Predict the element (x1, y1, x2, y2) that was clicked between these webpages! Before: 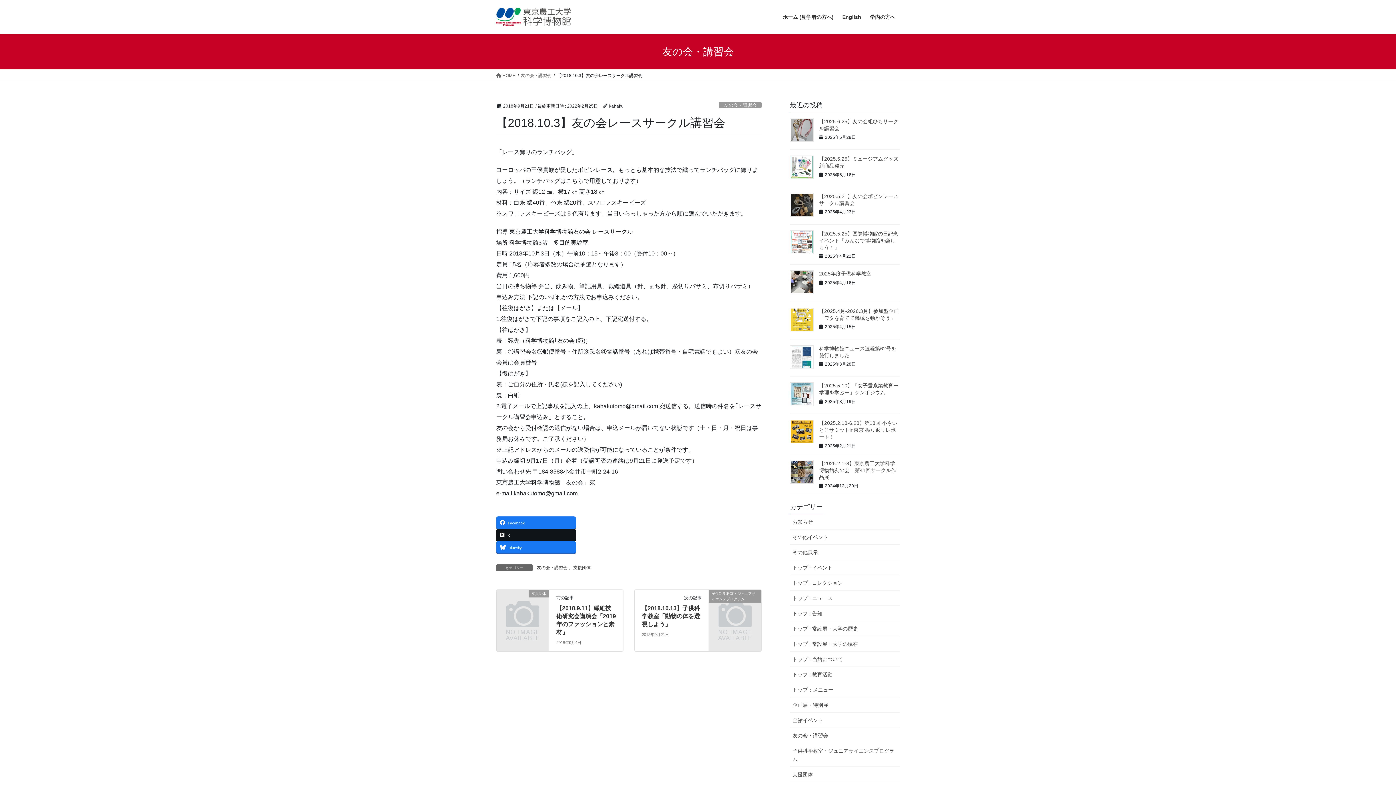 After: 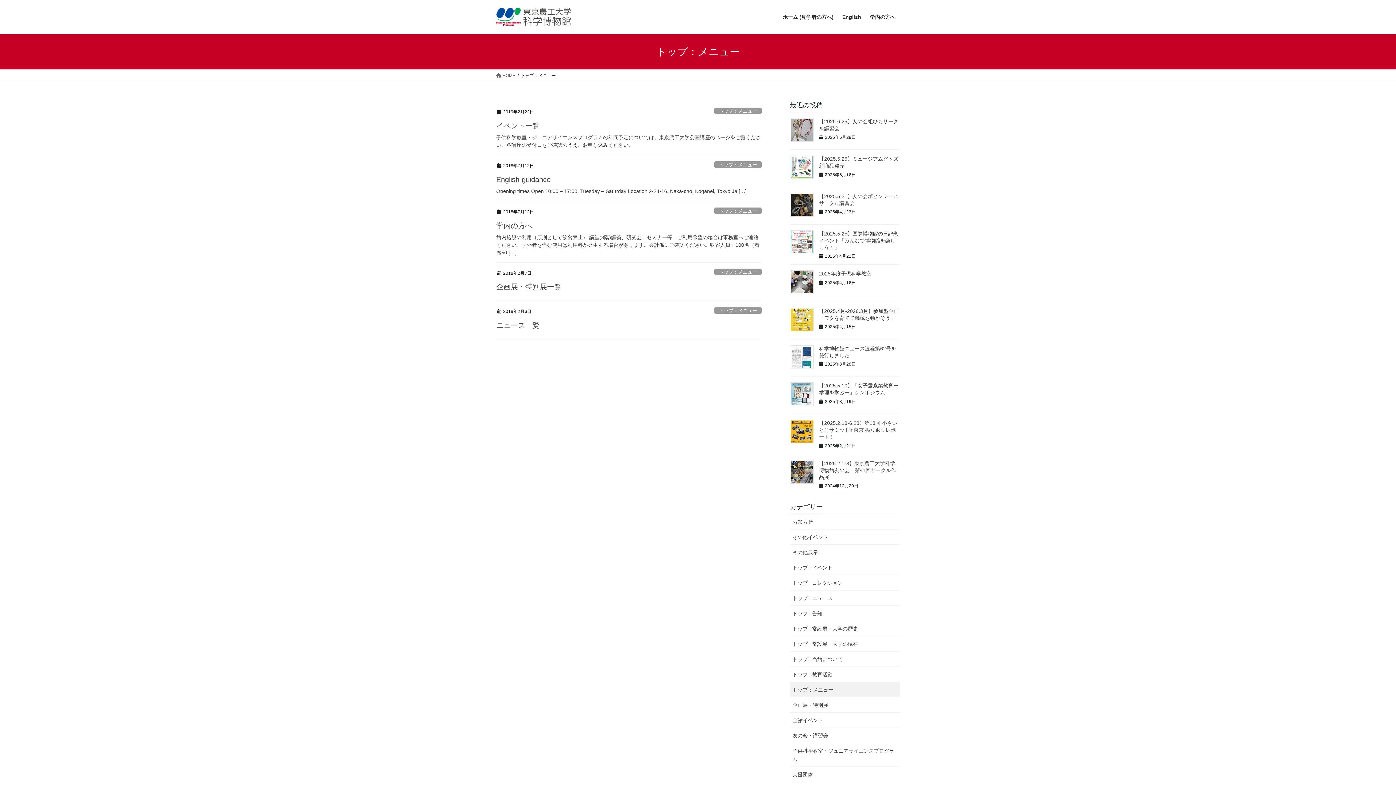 Action: bbox: (790, 682, 900, 697) label: トップ：メニュー